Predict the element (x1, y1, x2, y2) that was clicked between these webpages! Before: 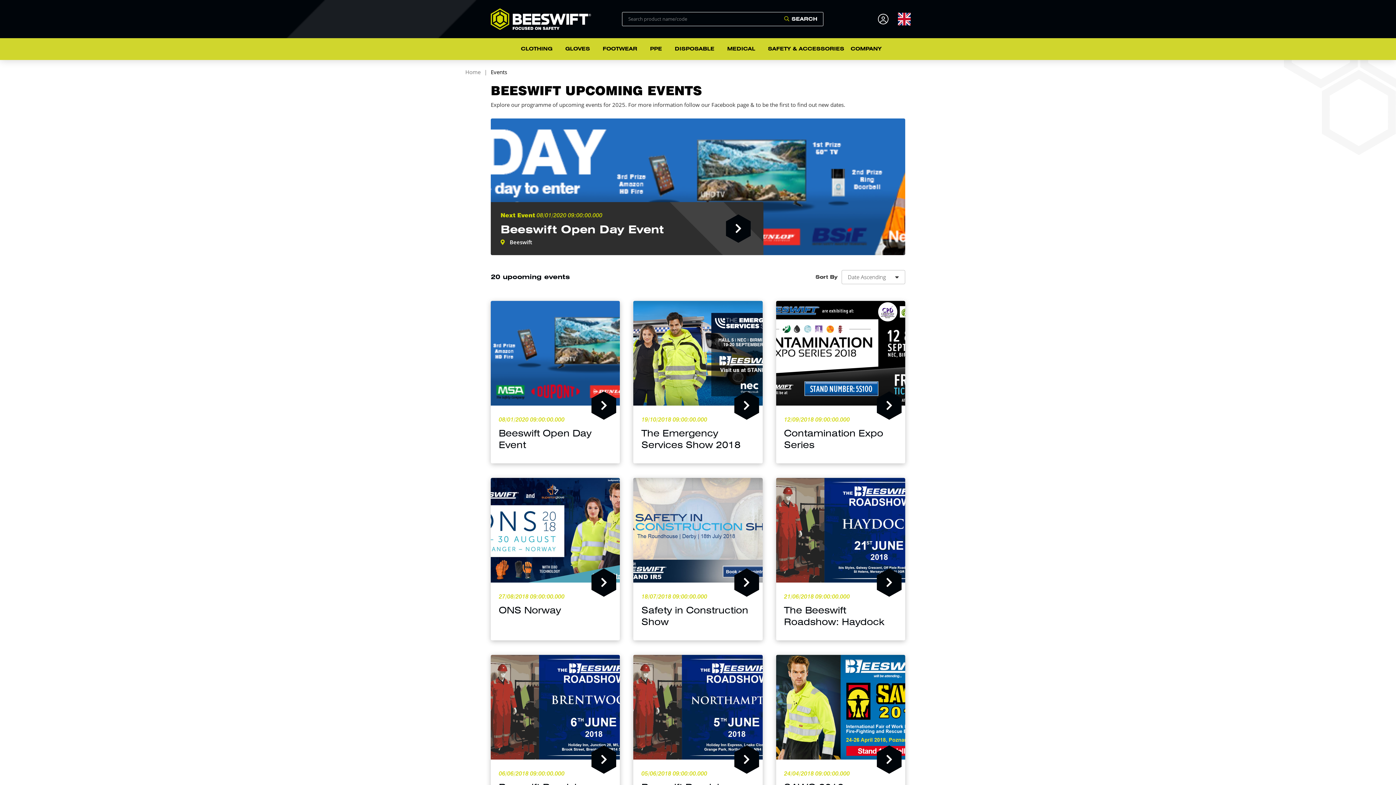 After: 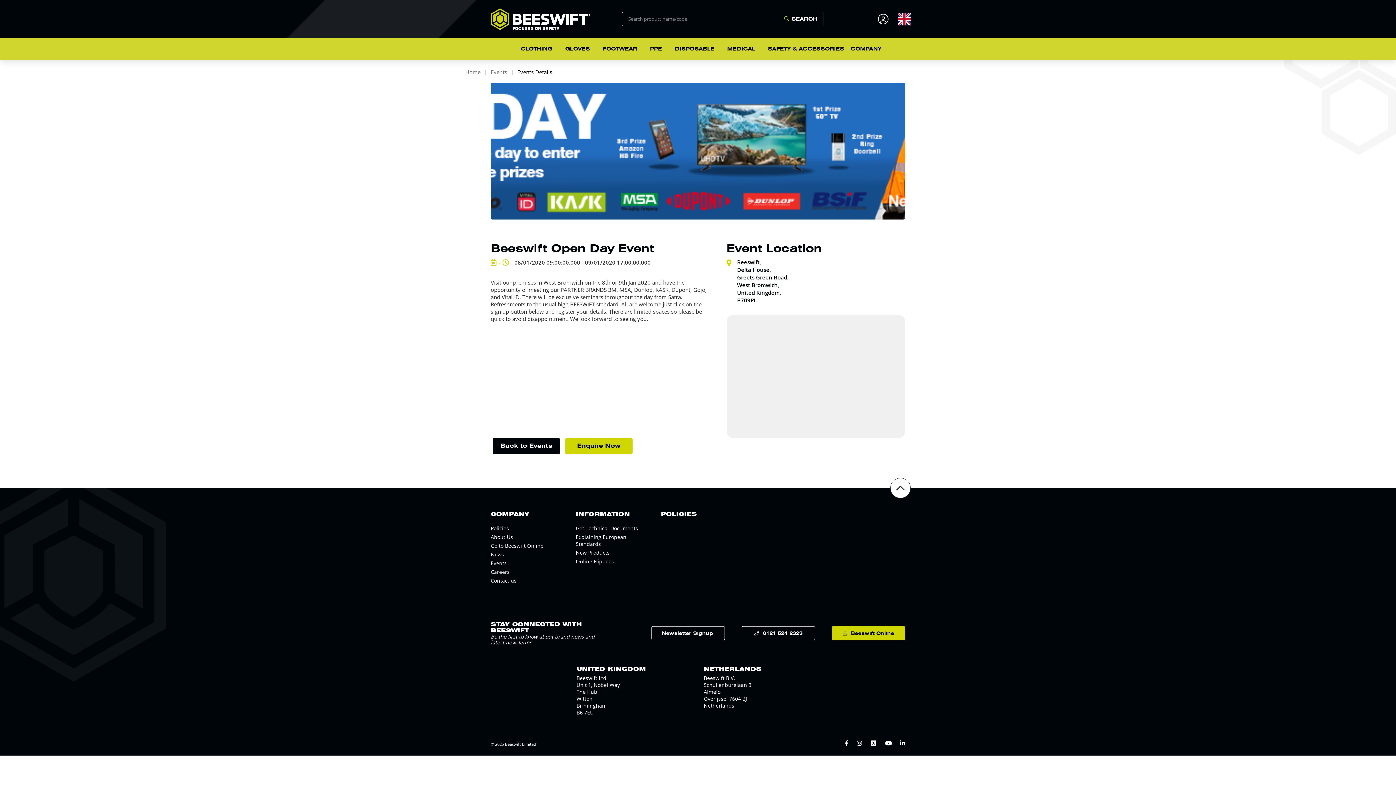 Action: bbox: (490, 300, 620, 405)